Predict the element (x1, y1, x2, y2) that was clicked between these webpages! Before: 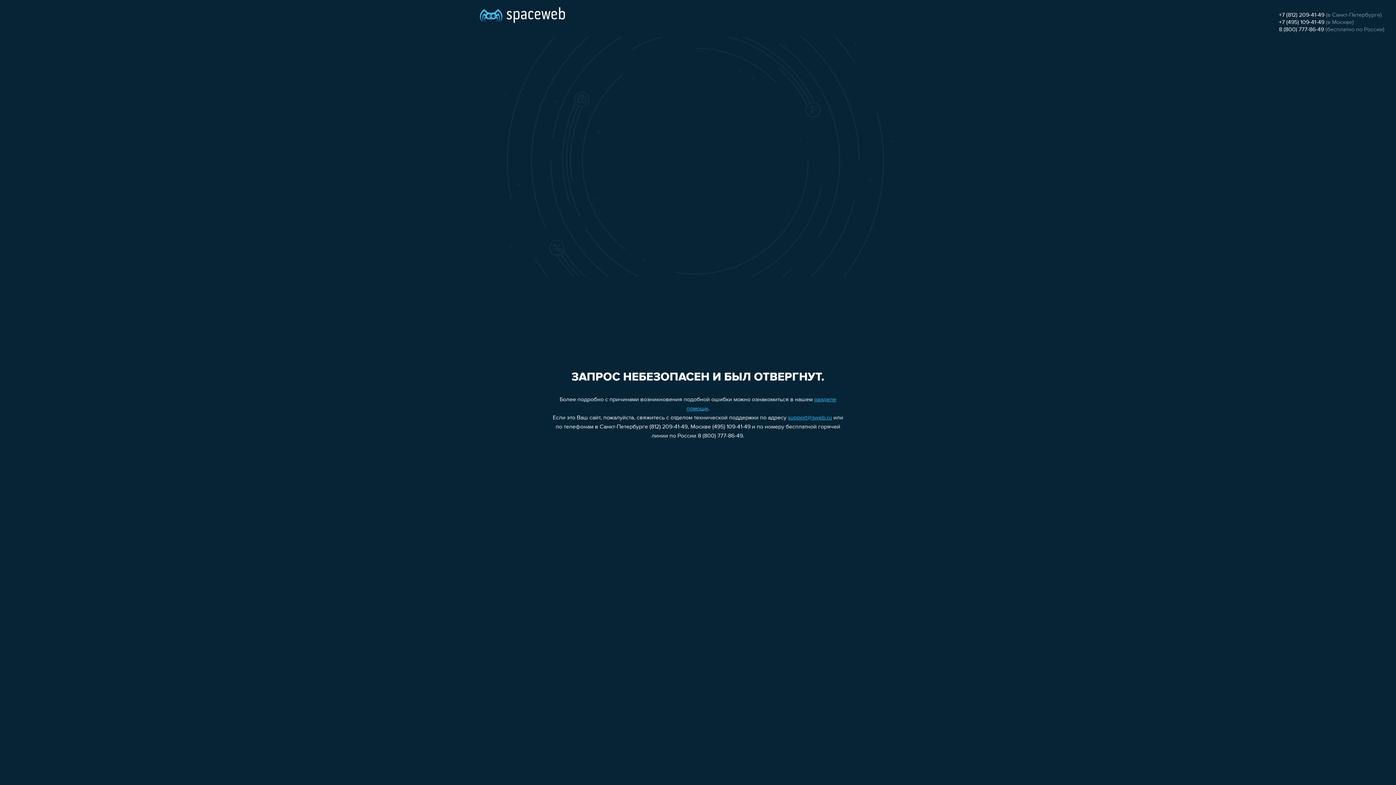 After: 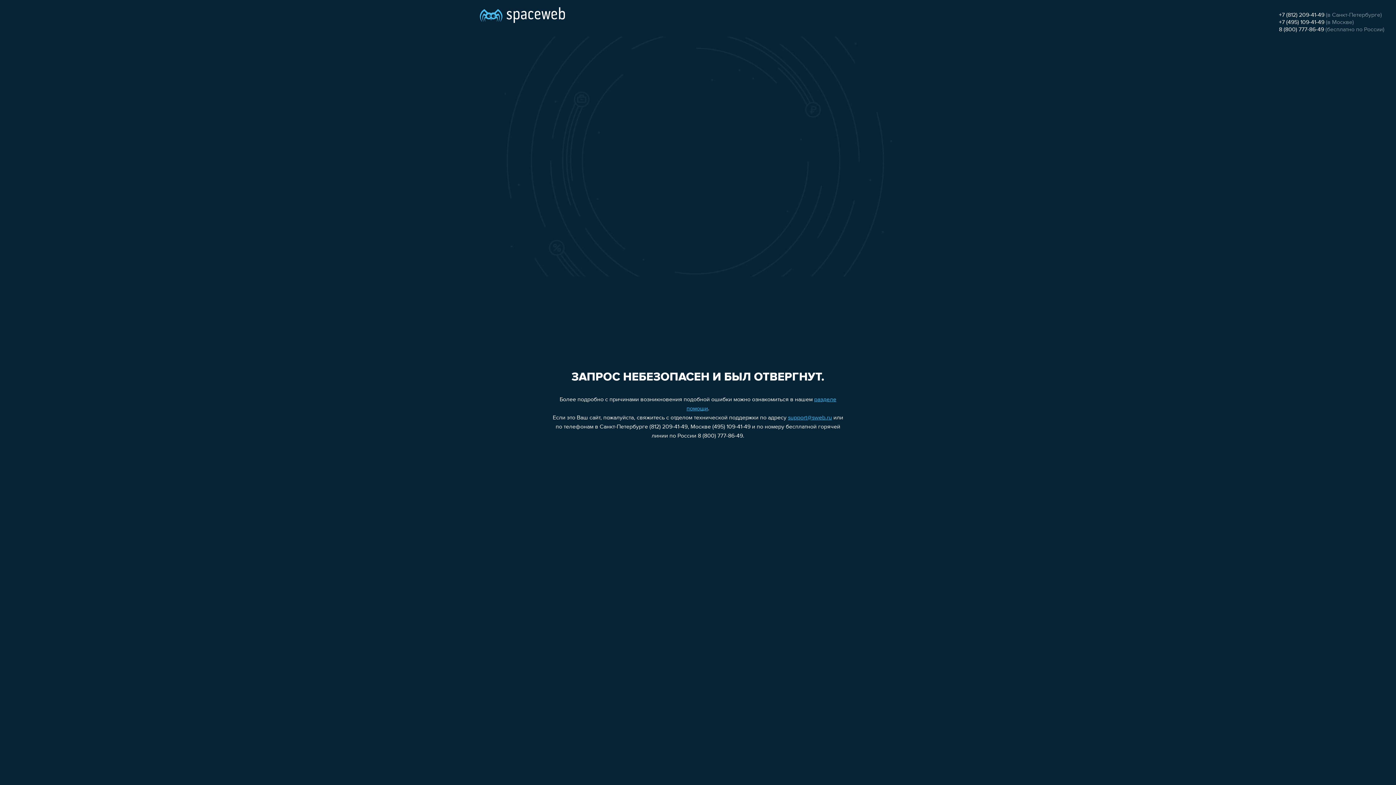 Action: bbox: (1279, 12, 1324, 18) label: +7 (812) 209-41-49